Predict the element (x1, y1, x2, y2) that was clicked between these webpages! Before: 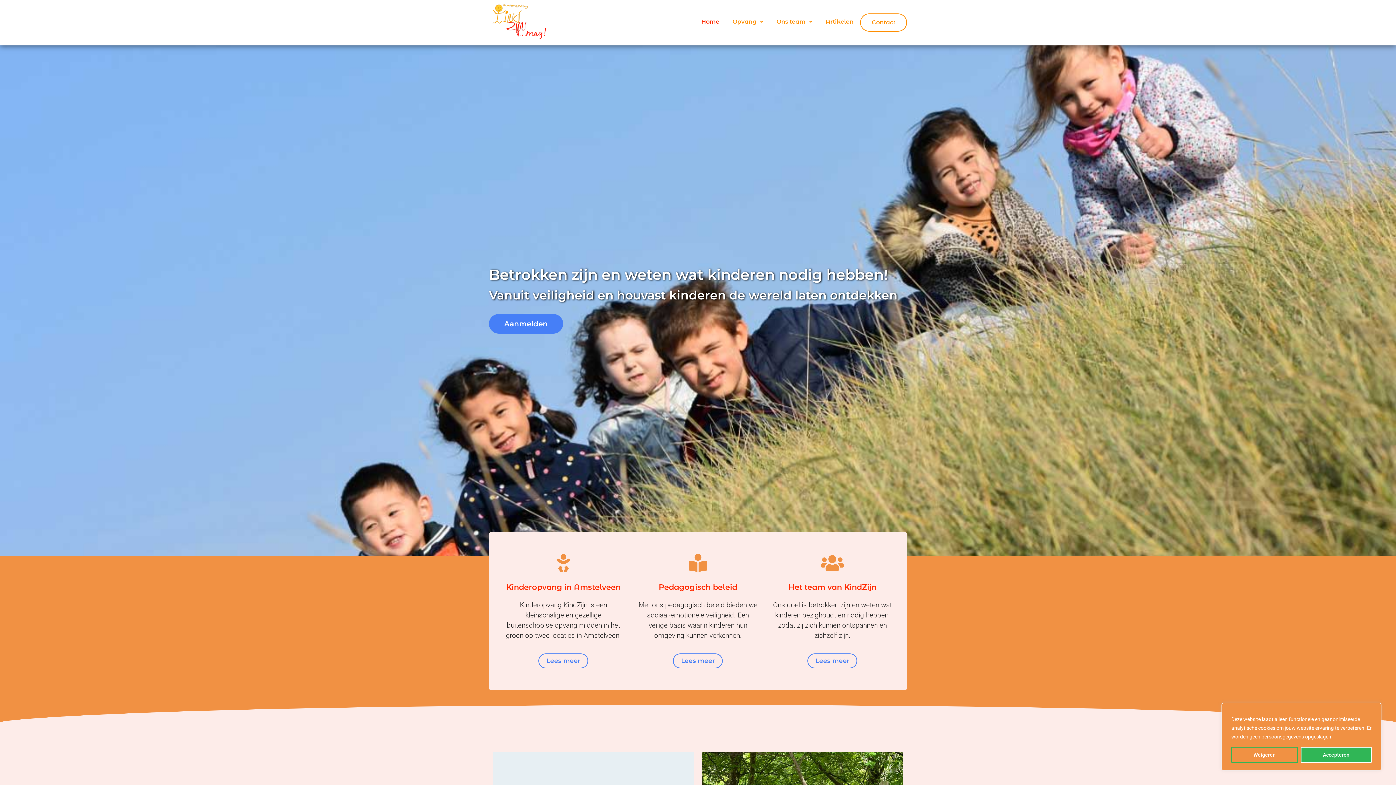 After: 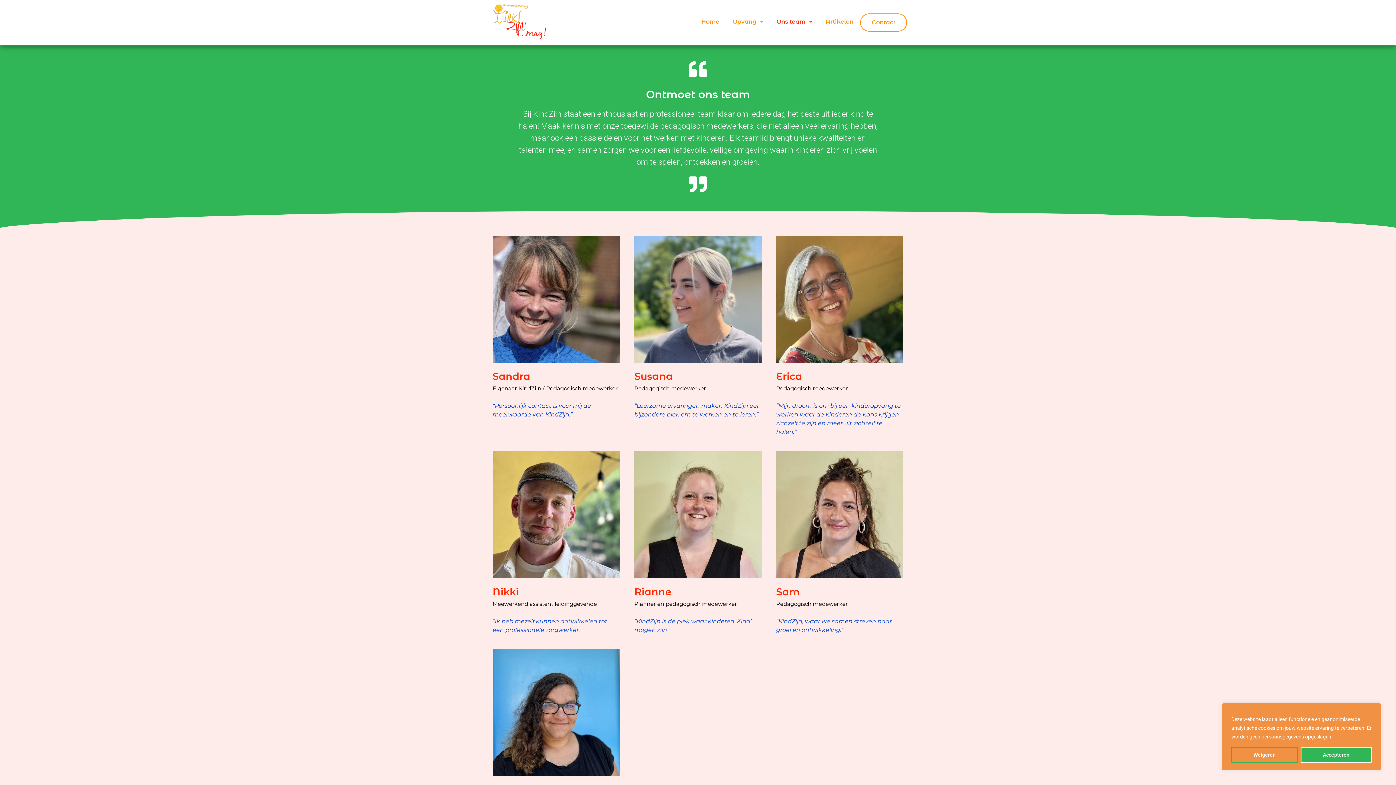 Action: bbox: (770, 13, 819, 30) label: Ons team